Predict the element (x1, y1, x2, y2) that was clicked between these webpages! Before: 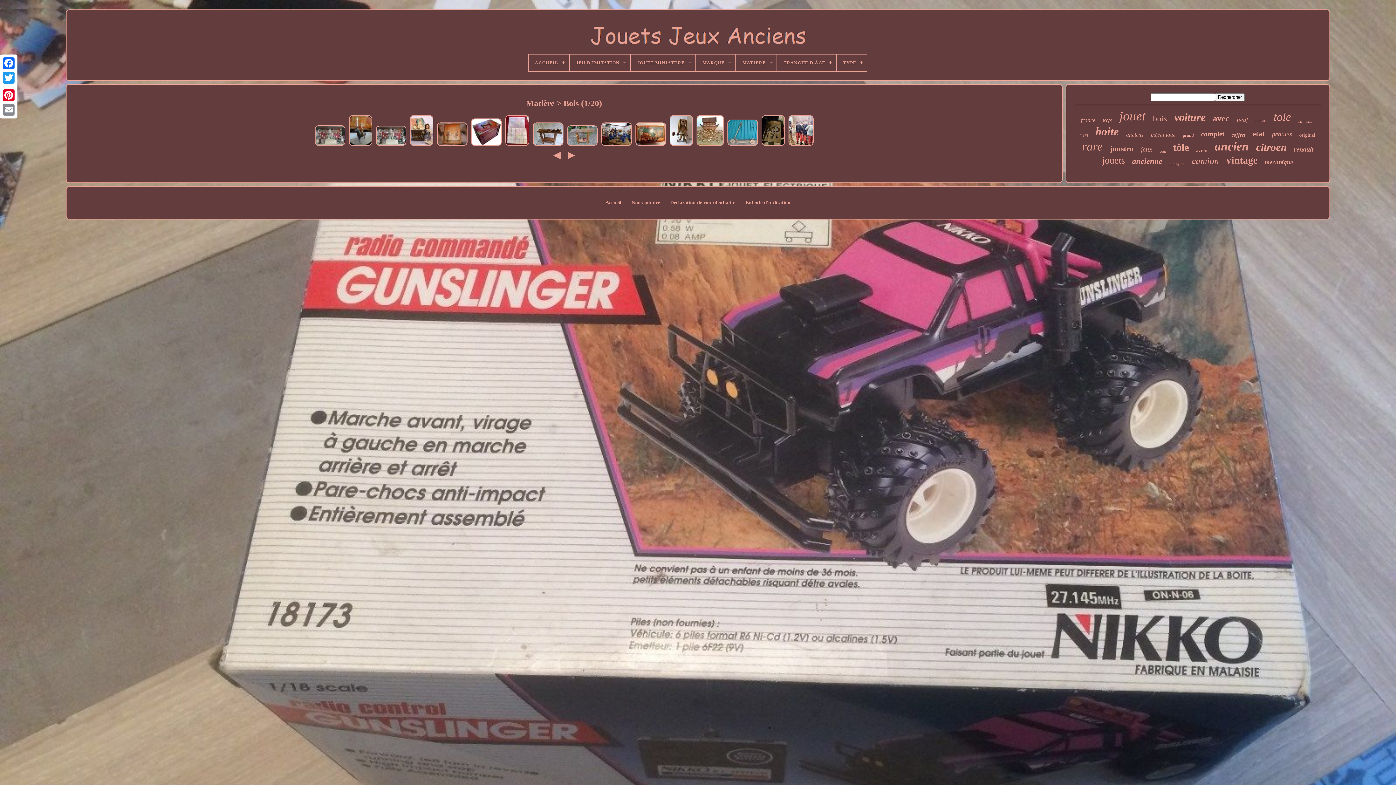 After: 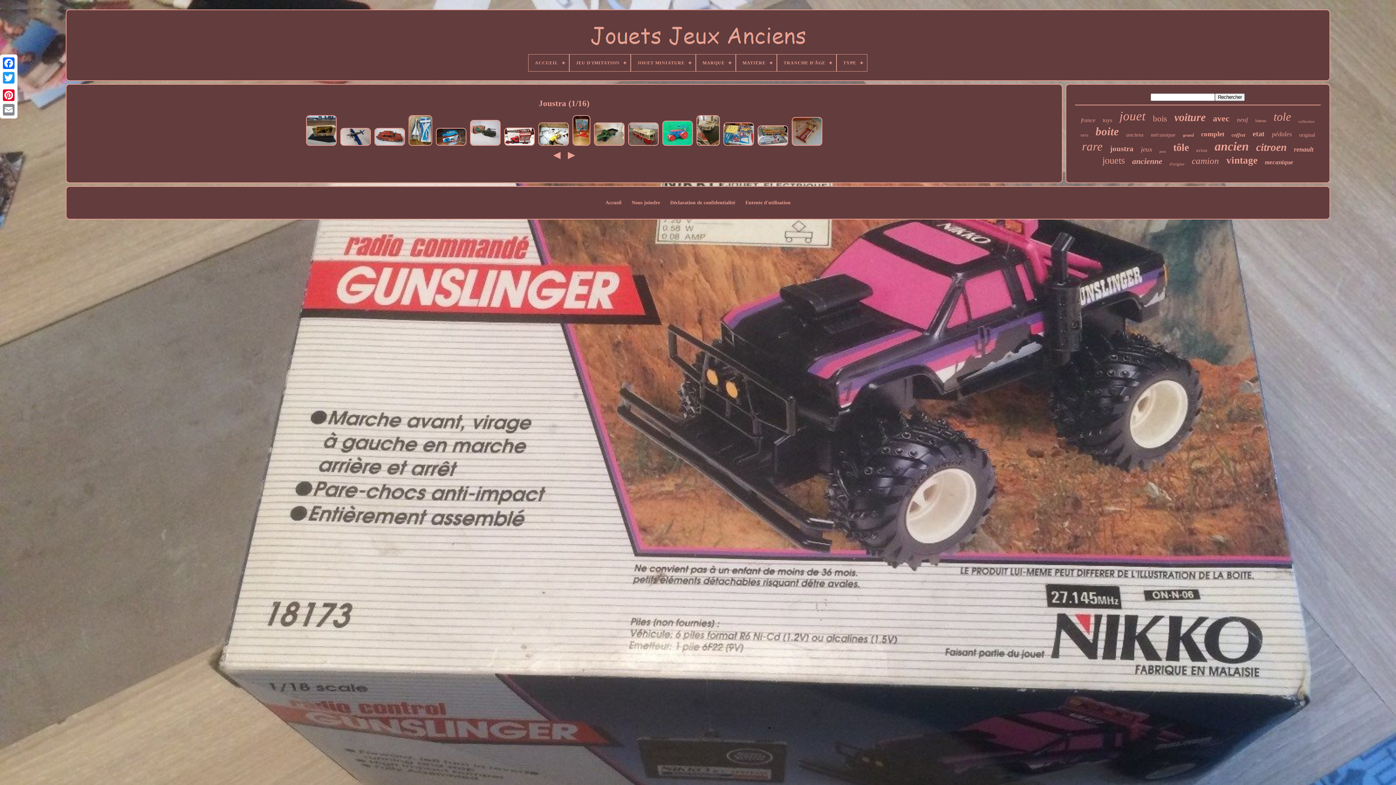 Action: label: joustra bbox: (1110, 144, 1133, 153)